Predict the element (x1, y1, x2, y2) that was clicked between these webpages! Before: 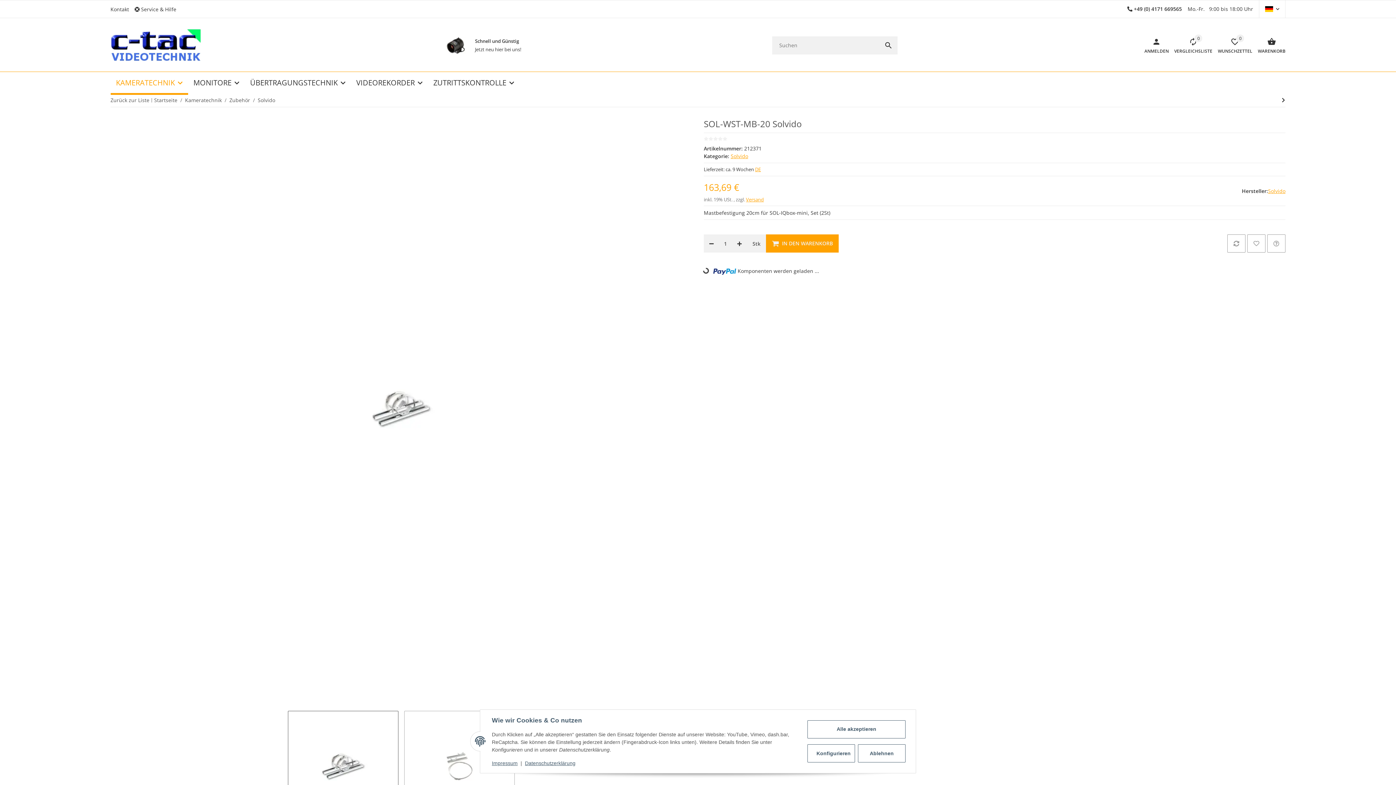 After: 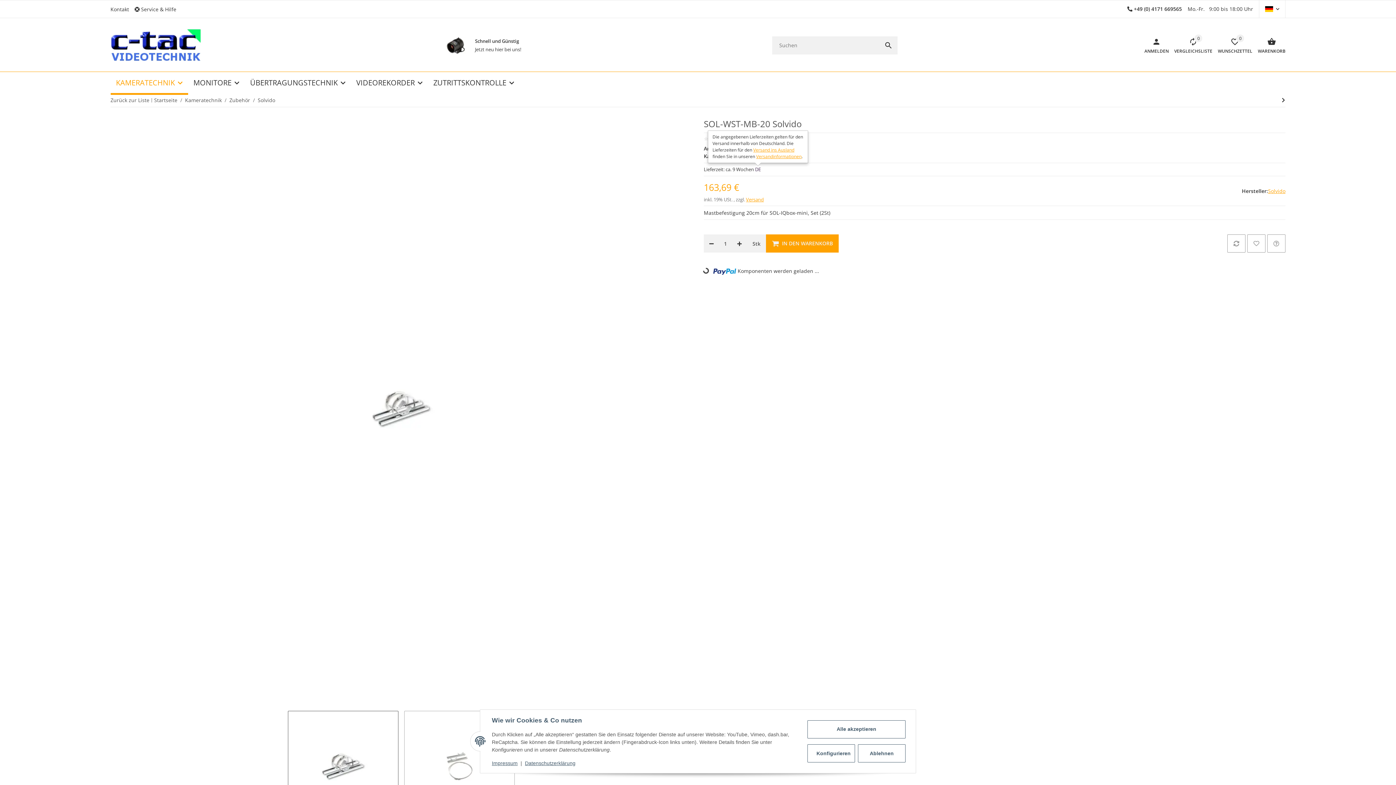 Action: label: DE bbox: (755, 166, 761, 172)